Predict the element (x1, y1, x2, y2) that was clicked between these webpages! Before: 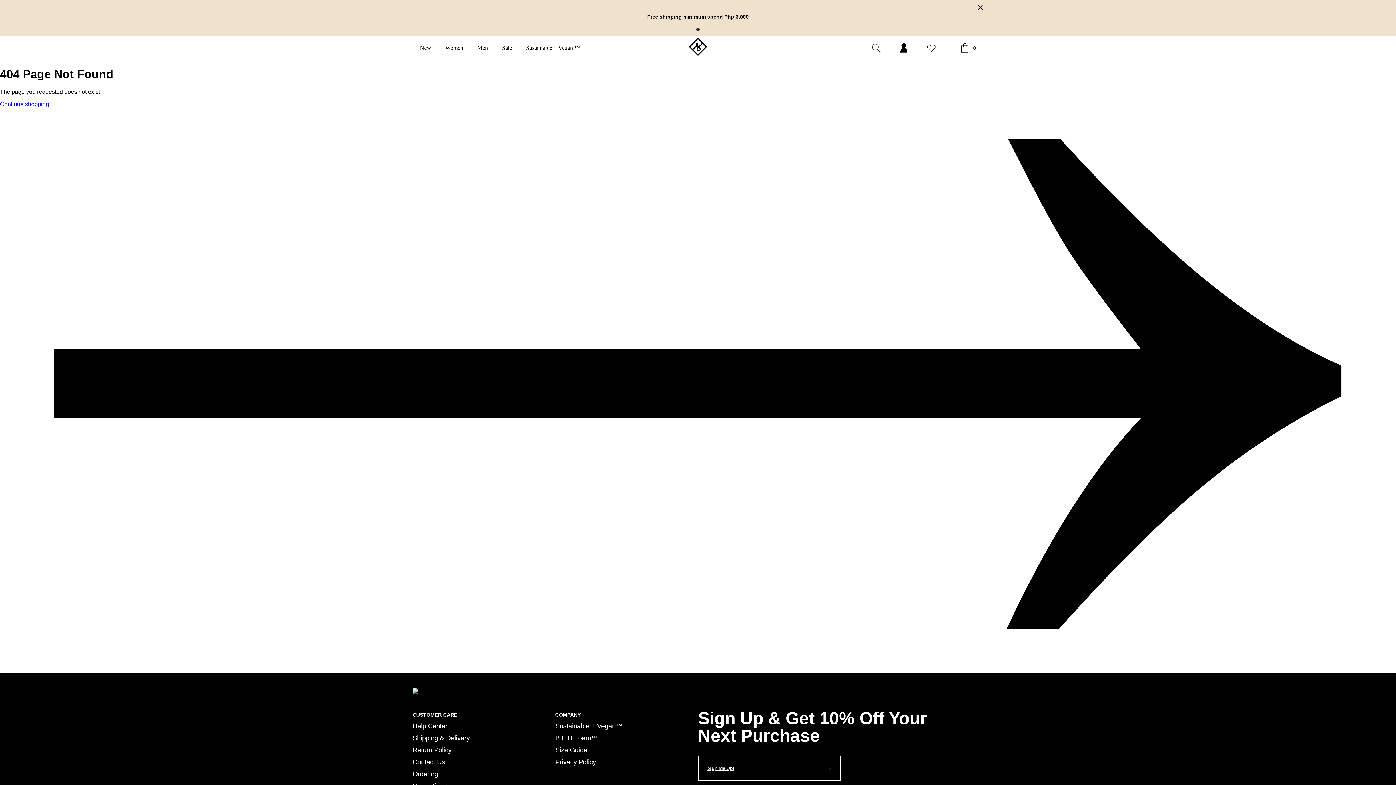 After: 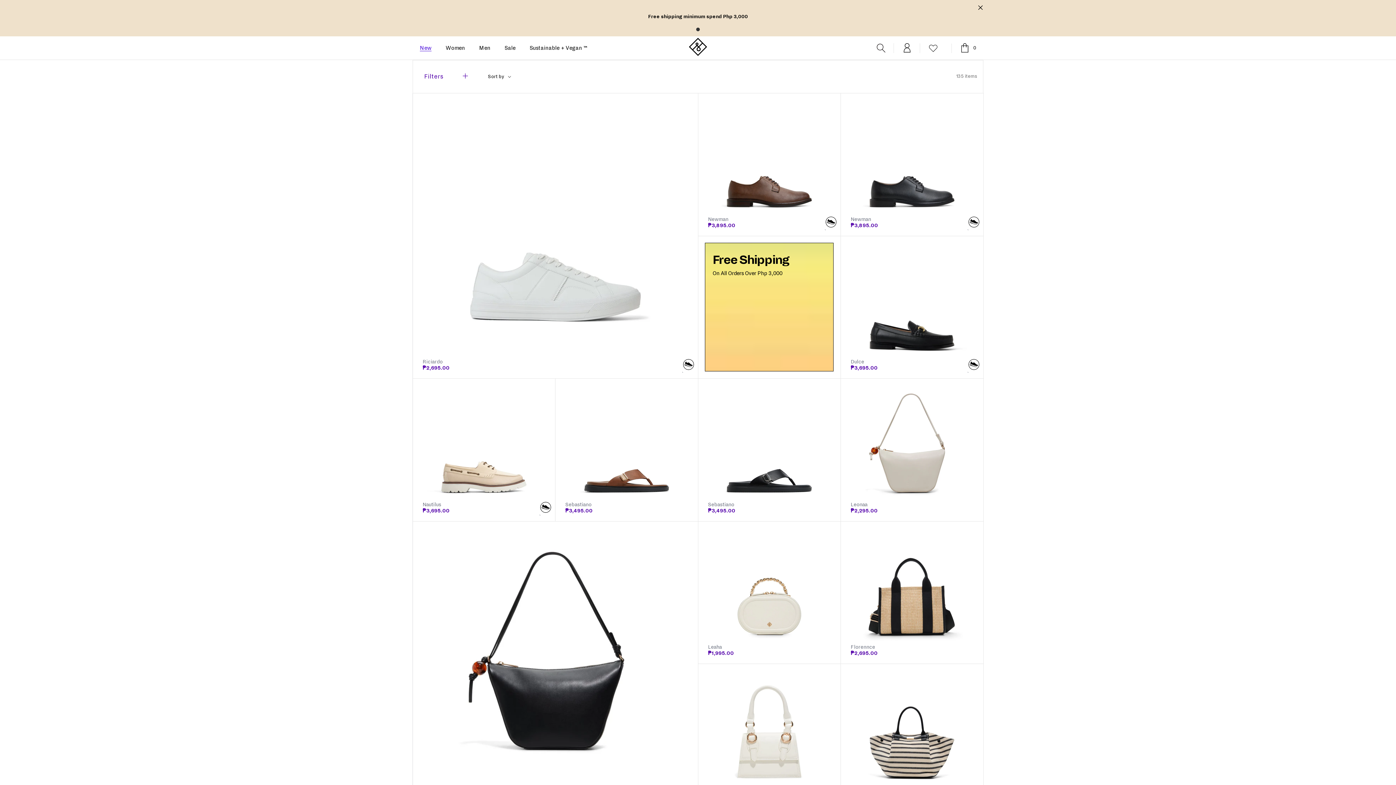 Action: label: New bbox: (420, 36, 444, 59)